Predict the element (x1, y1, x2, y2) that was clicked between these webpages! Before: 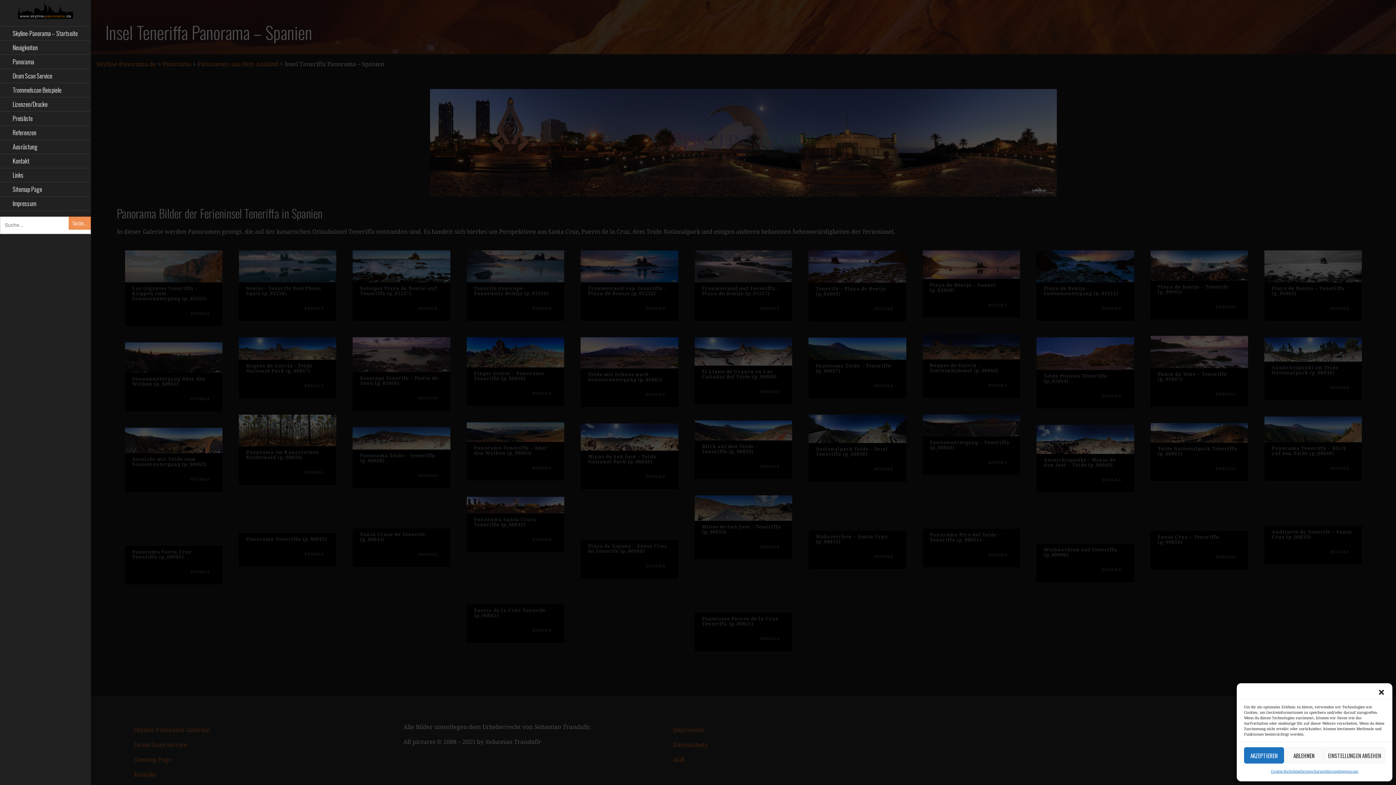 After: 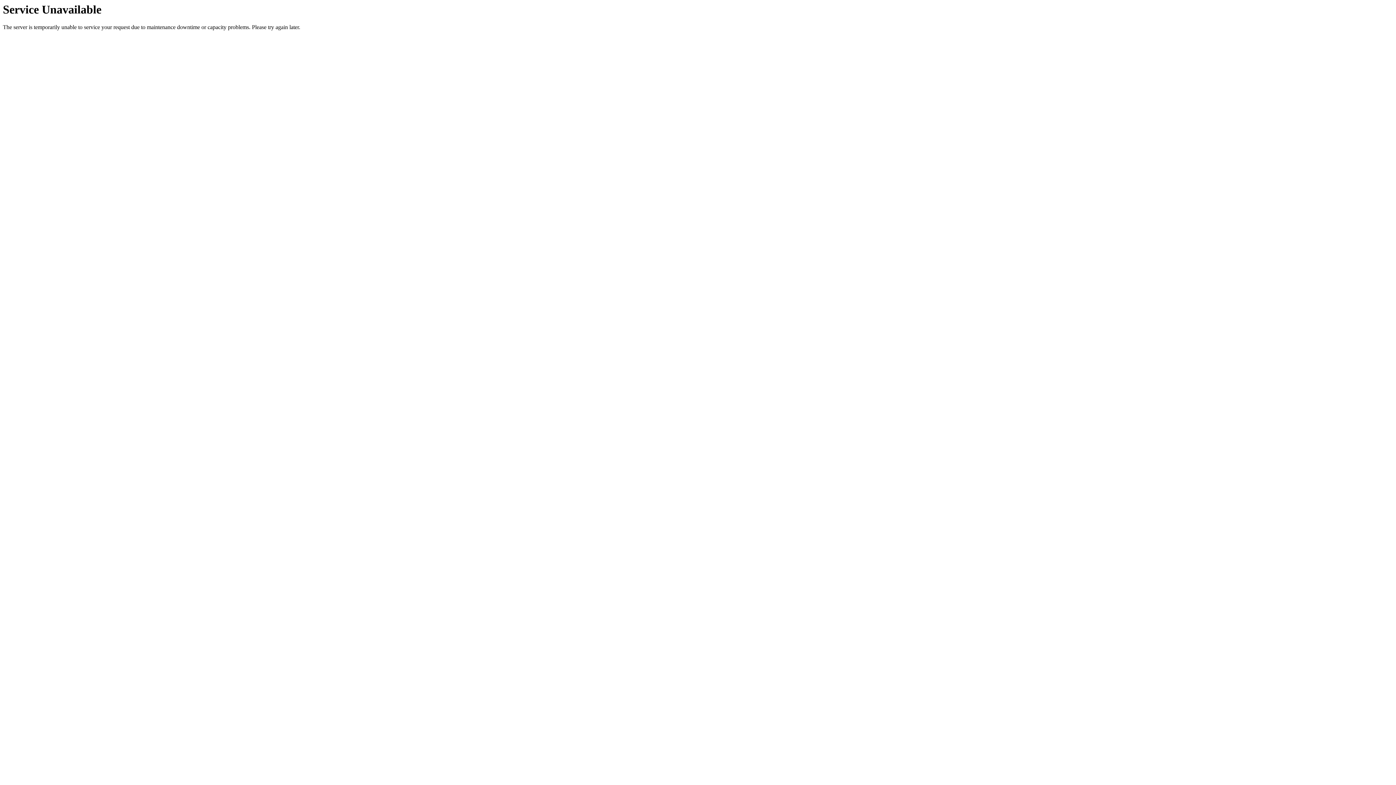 Action: label: Panorama bbox: (0, 54, 90, 69)